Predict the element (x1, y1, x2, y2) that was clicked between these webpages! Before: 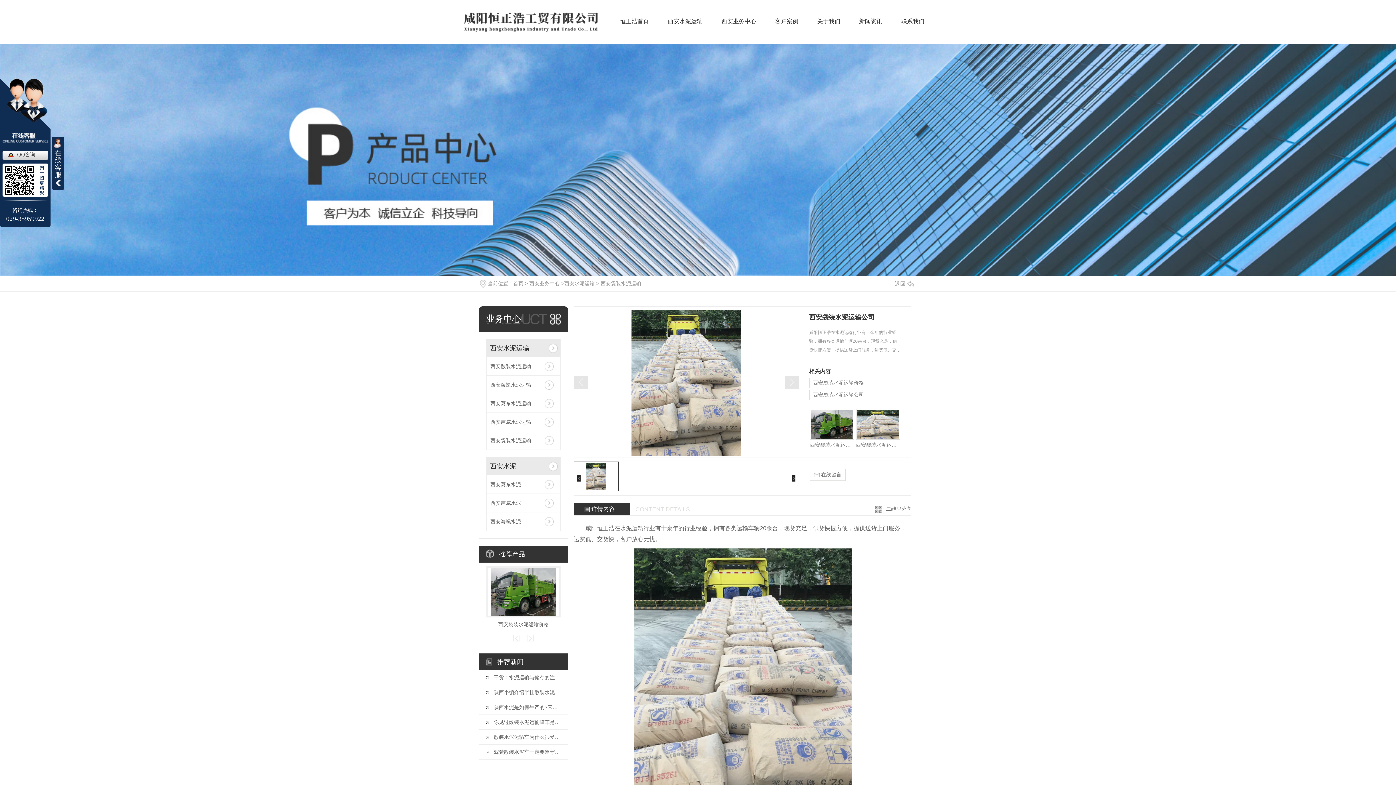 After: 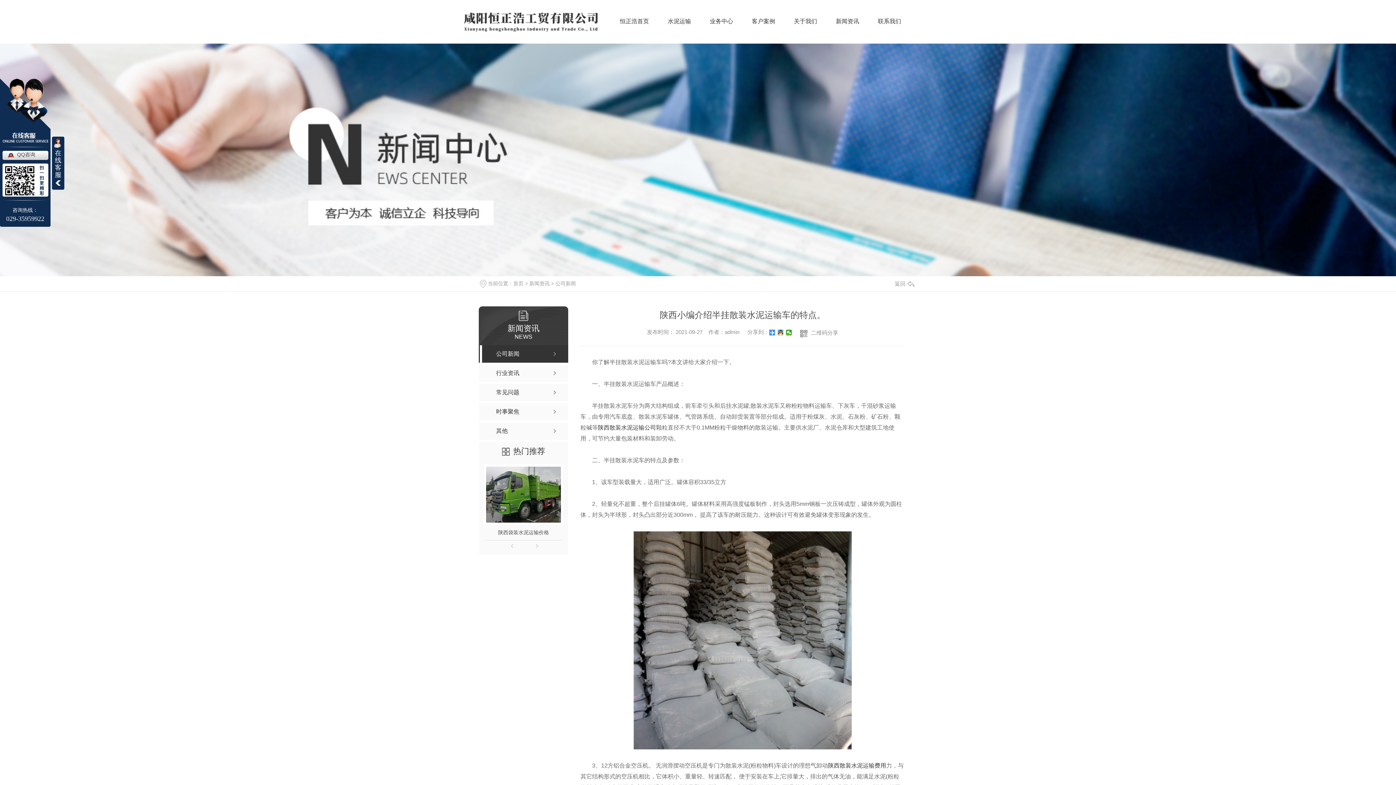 Action: label: 陕西小编介绍半挂散装水泥运输车的特点。 bbox: (486, 685, 560, 700)